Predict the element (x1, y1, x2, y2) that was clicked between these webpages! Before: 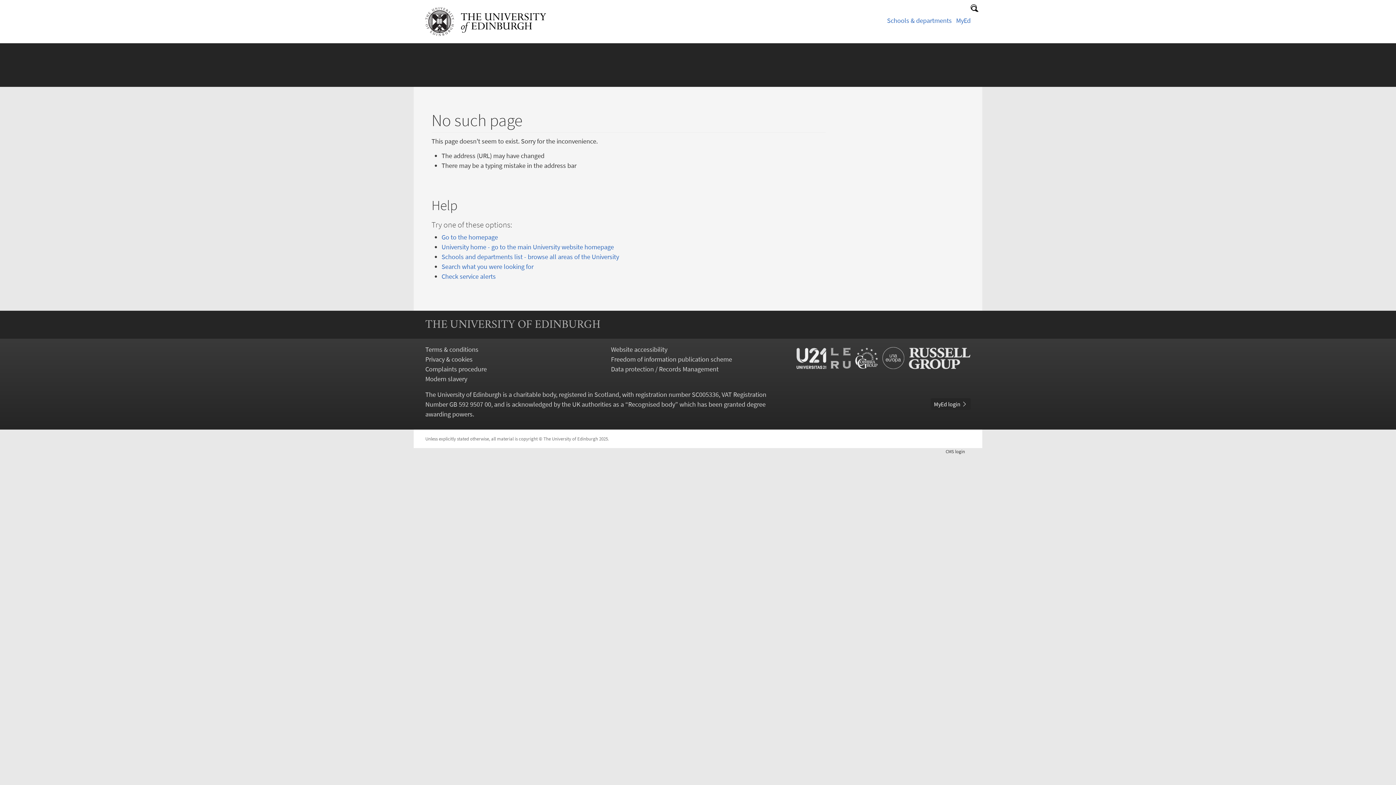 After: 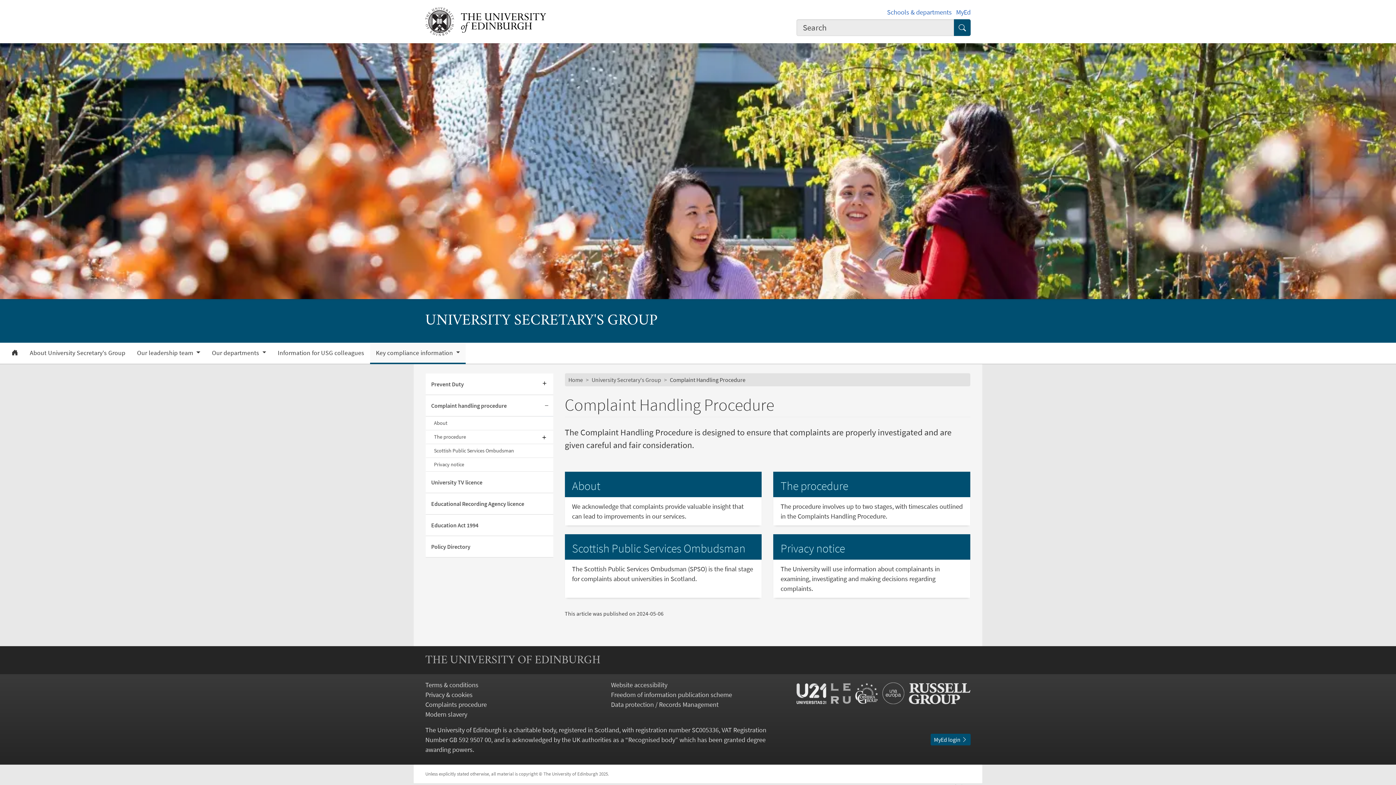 Action: label: Complaints procedure bbox: (425, 365, 486, 373)